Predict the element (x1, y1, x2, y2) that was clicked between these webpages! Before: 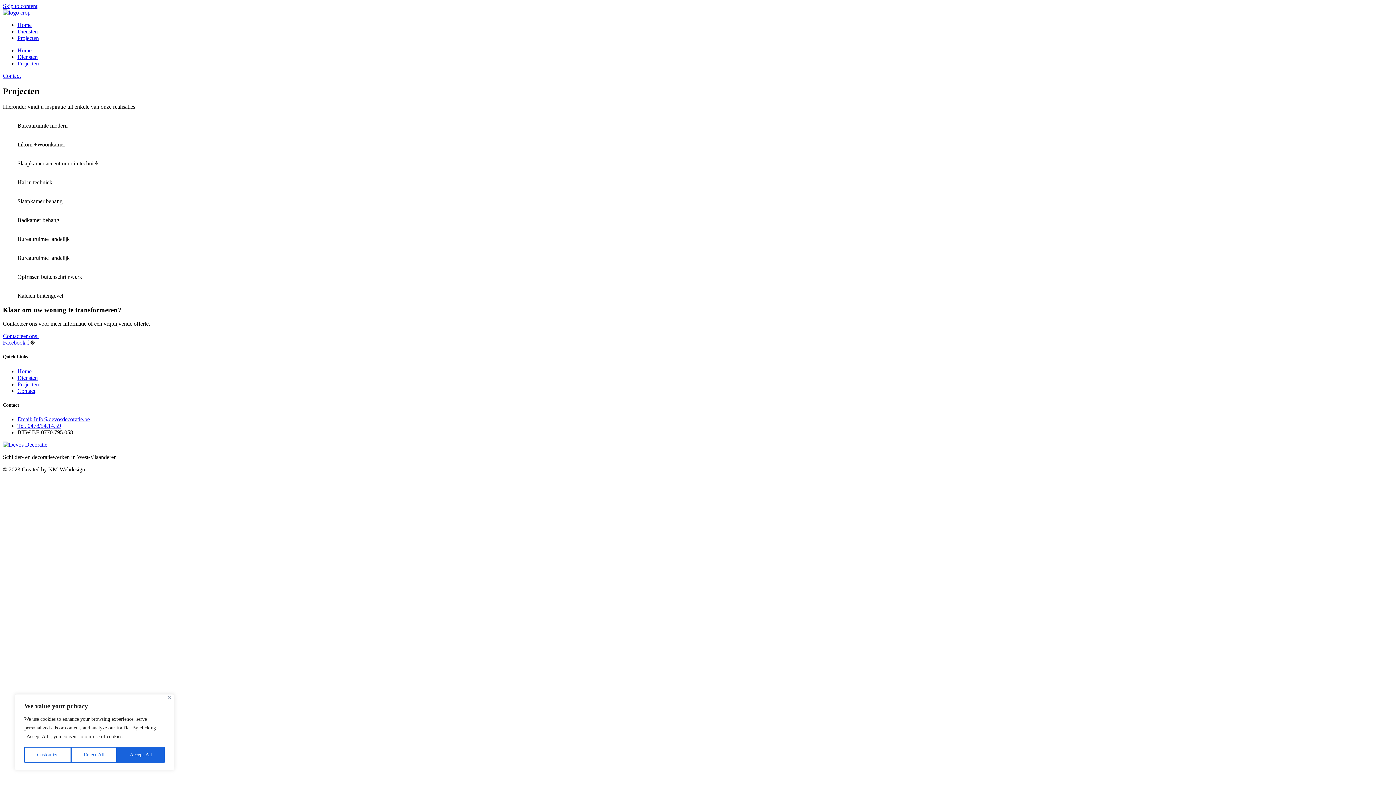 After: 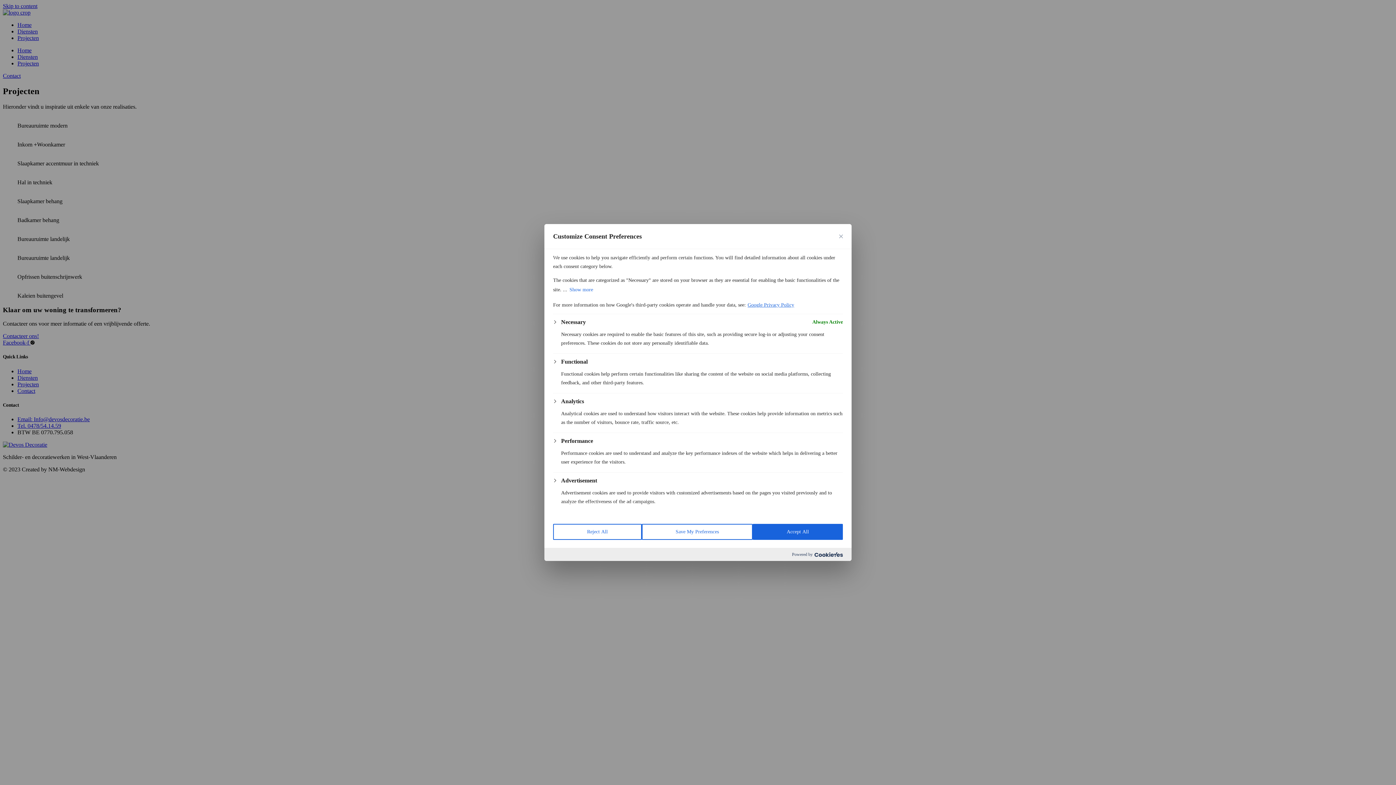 Action: label: Customize bbox: (24, 747, 71, 763)